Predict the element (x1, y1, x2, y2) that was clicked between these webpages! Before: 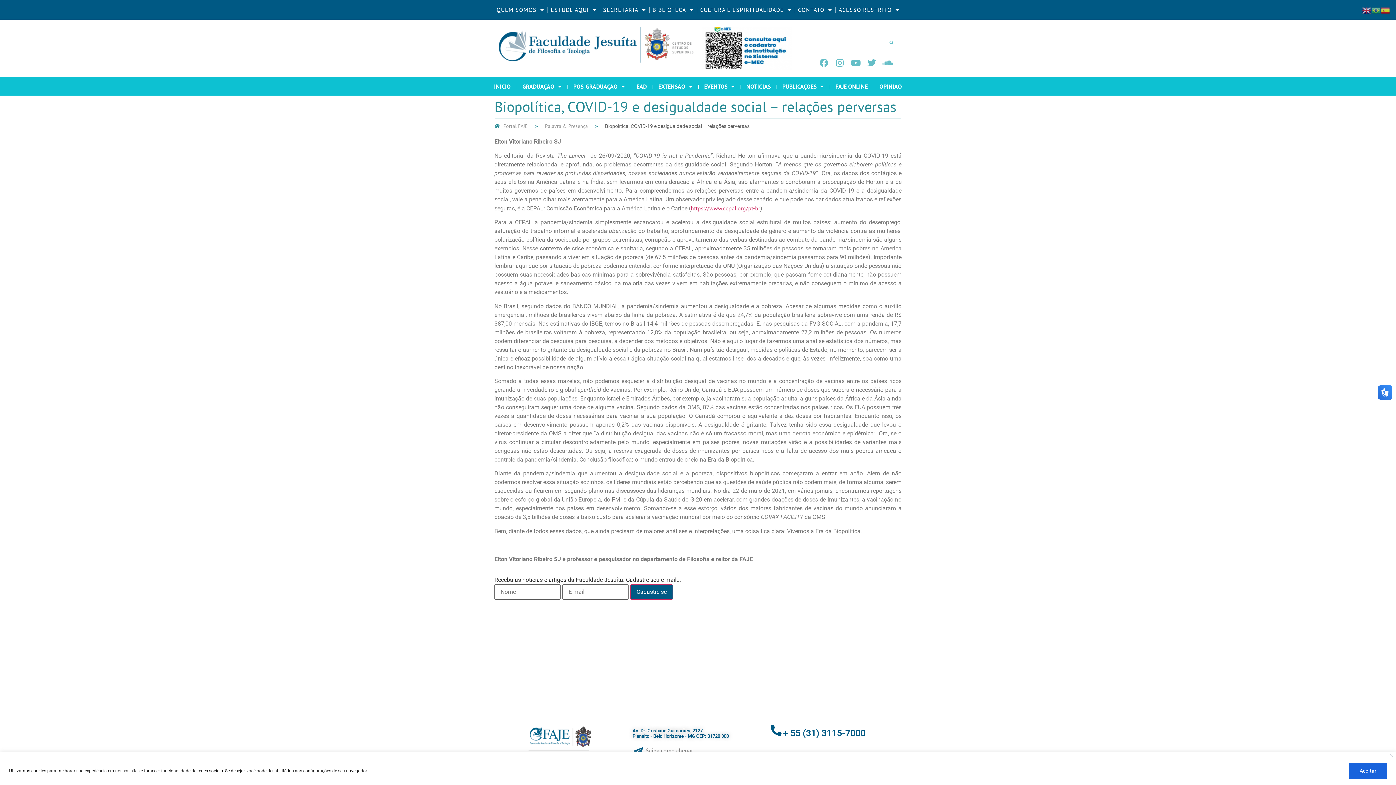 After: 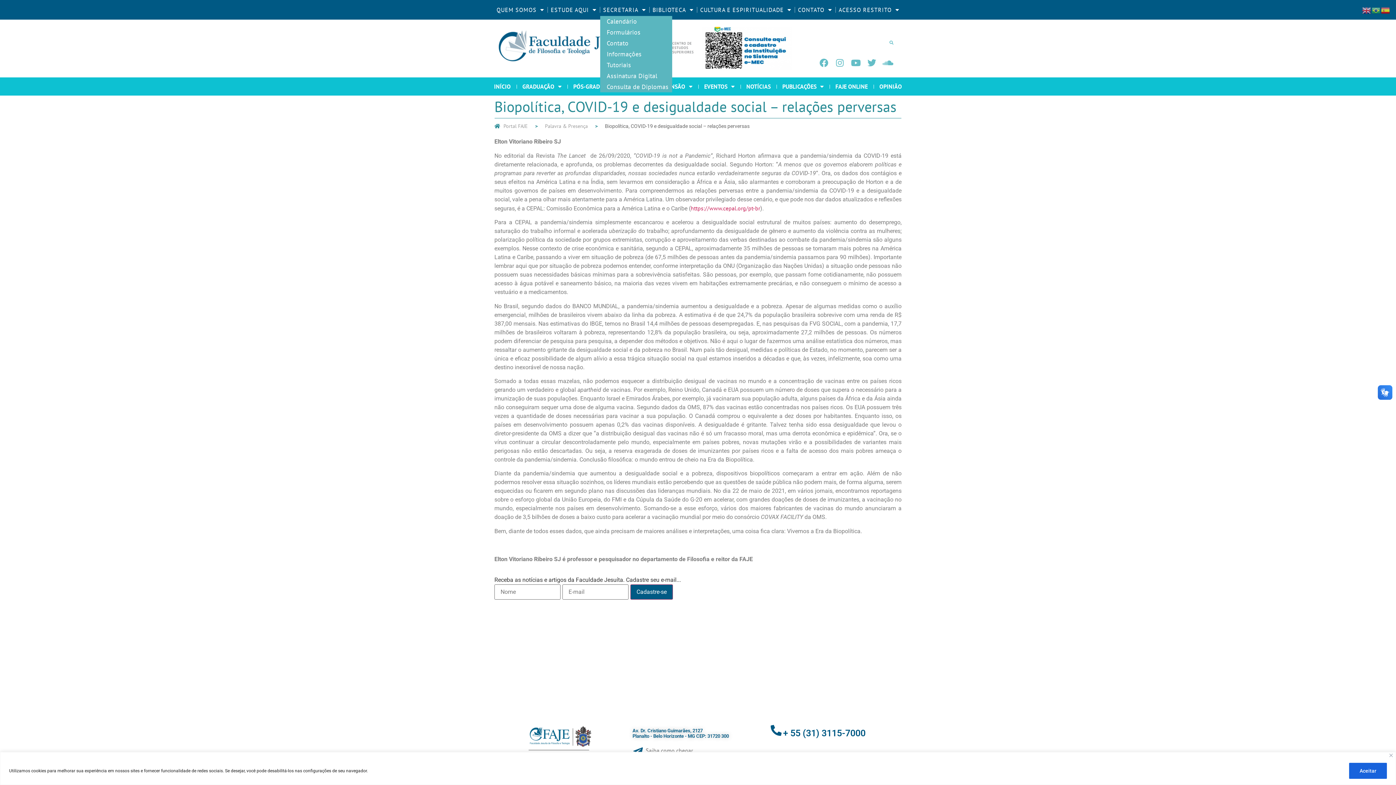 Action: label: SECRETARIA bbox: (600, 6, 649, 13)